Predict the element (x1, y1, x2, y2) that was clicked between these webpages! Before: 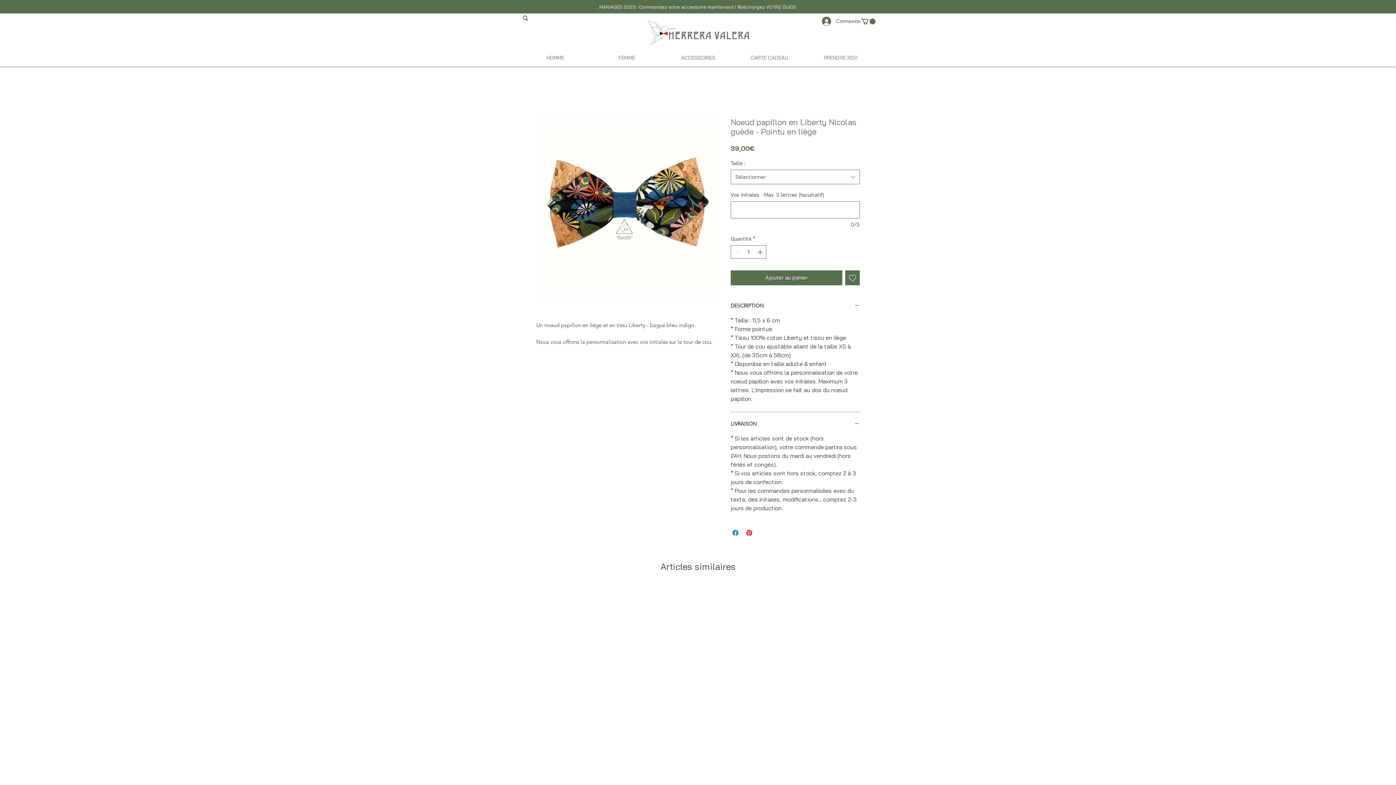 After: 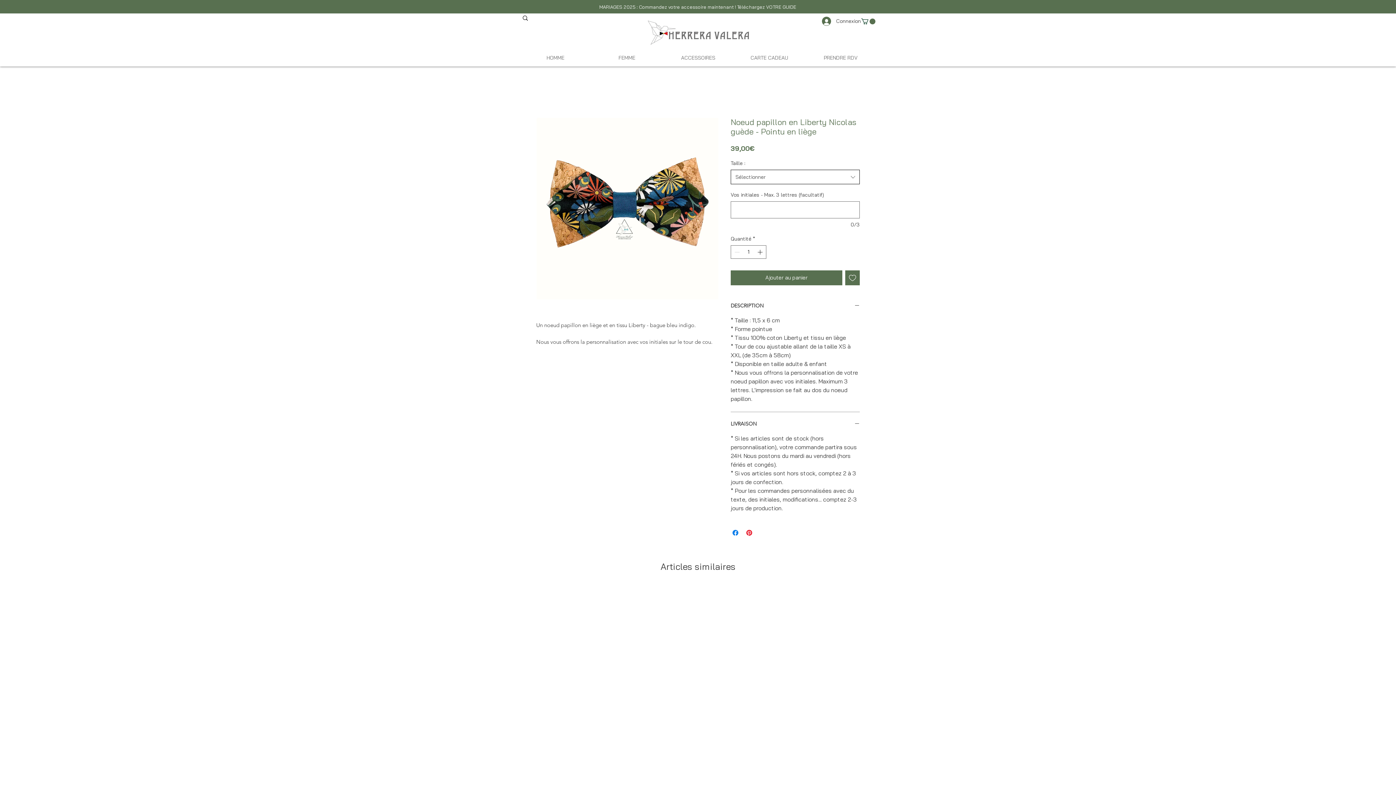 Action: bbox: (730, 169, 860, 184) label: Sélectionner